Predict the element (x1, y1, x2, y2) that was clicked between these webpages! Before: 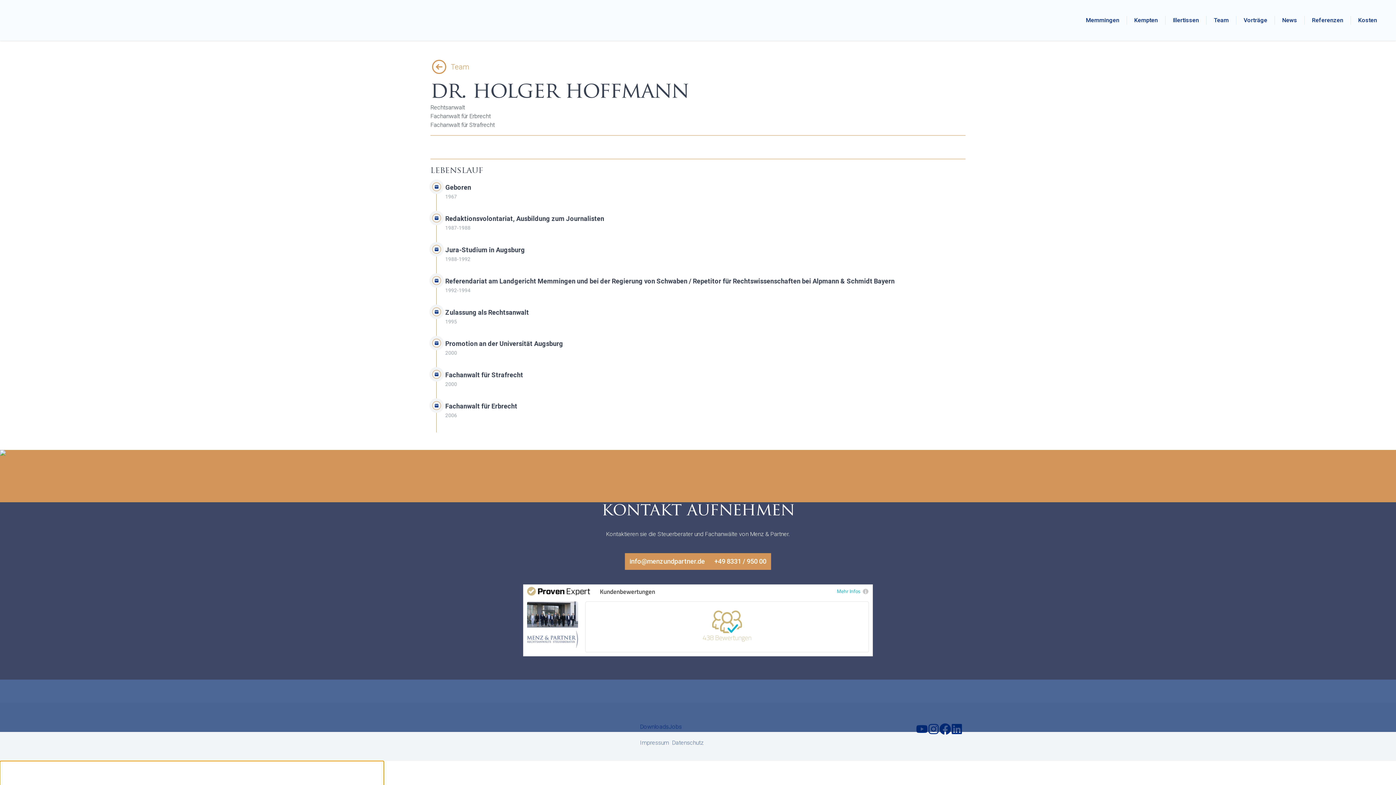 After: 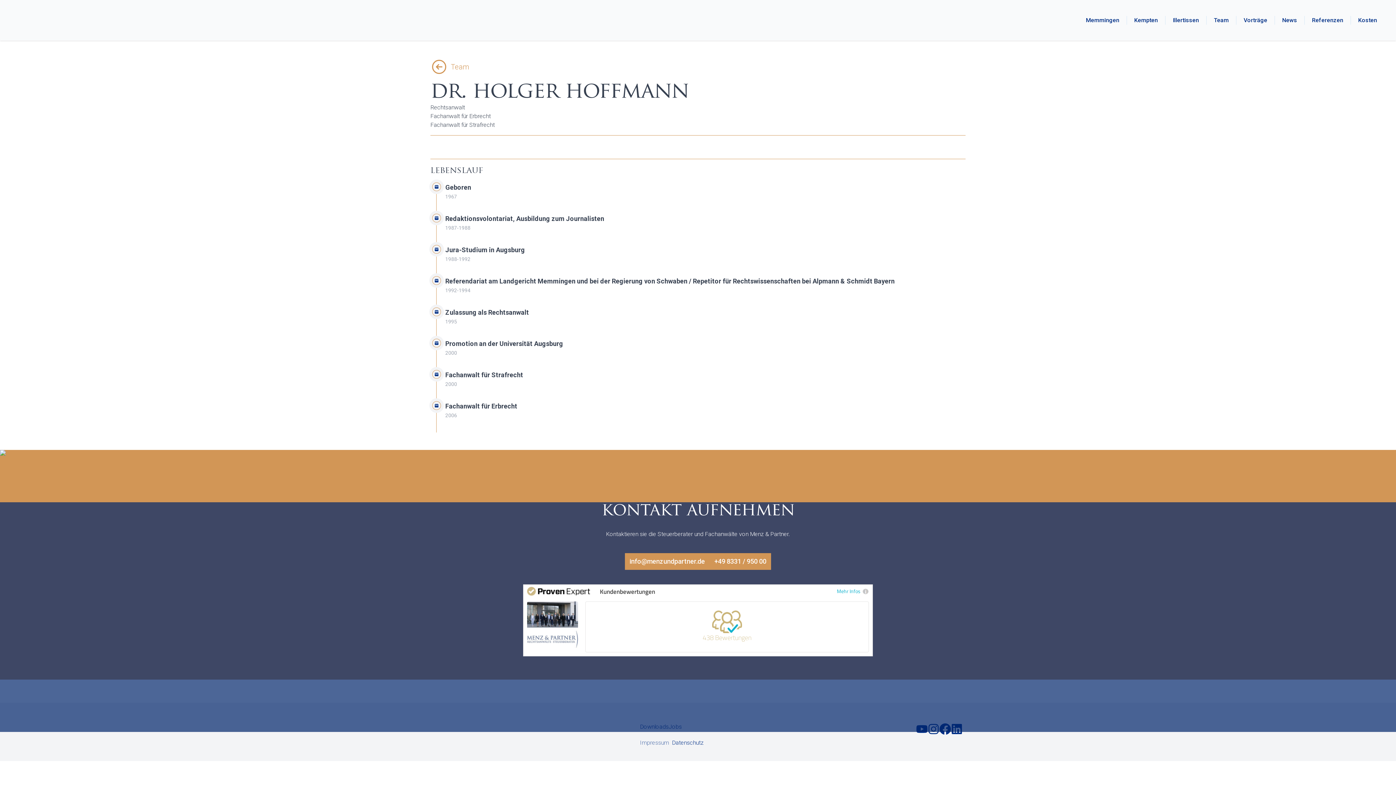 Action: bbox: (672, 667, 703, 674) label: Datenschutz